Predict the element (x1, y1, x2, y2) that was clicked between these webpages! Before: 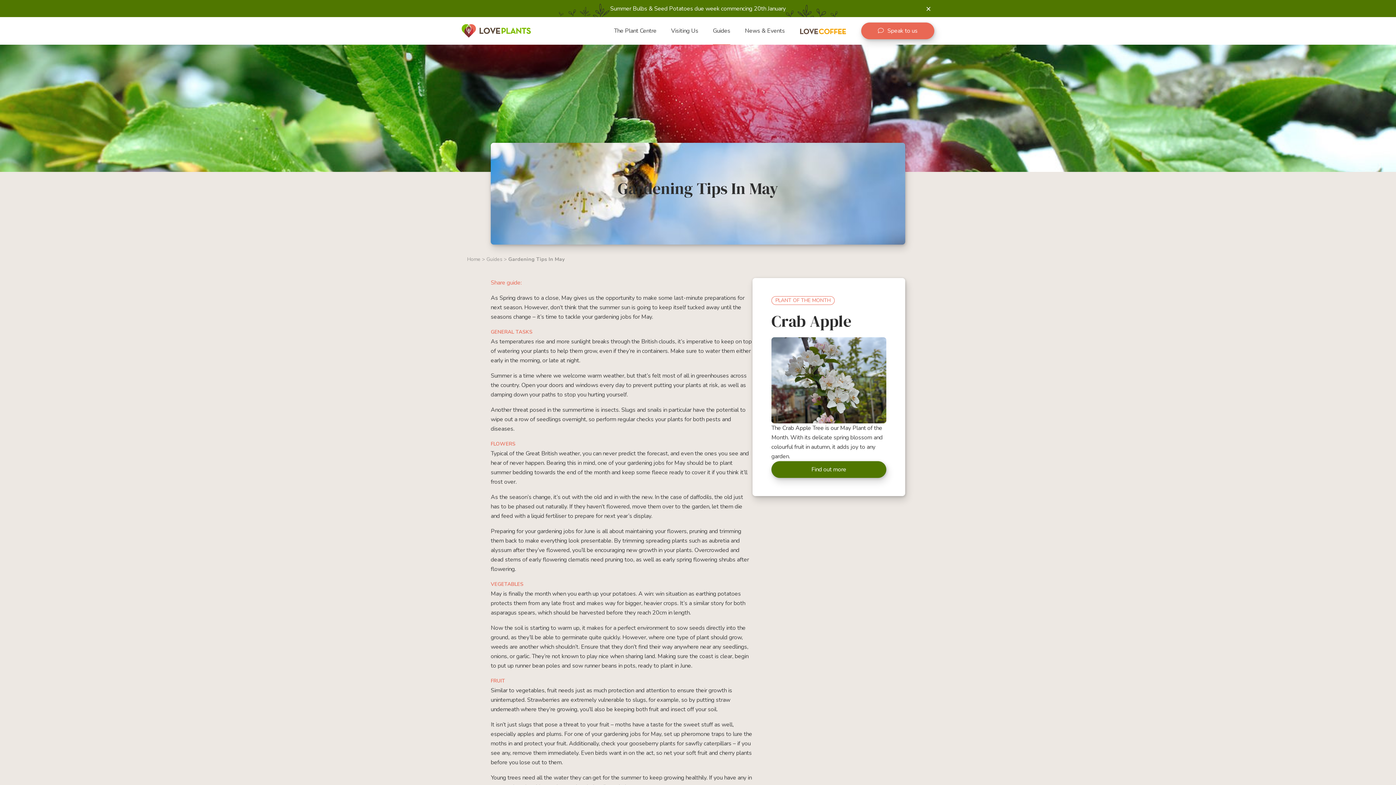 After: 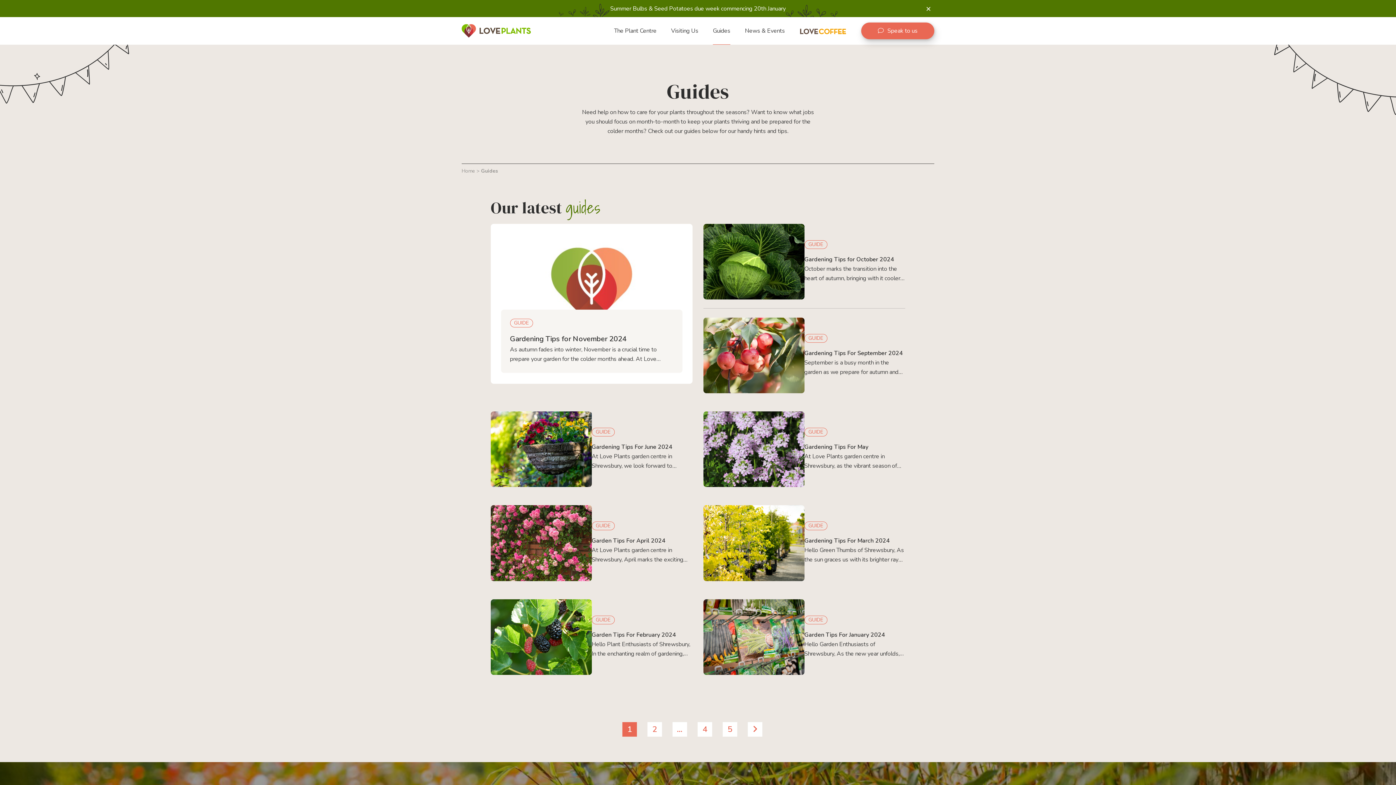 Action: bbox: (705, 17, 737, 44) label: Guides